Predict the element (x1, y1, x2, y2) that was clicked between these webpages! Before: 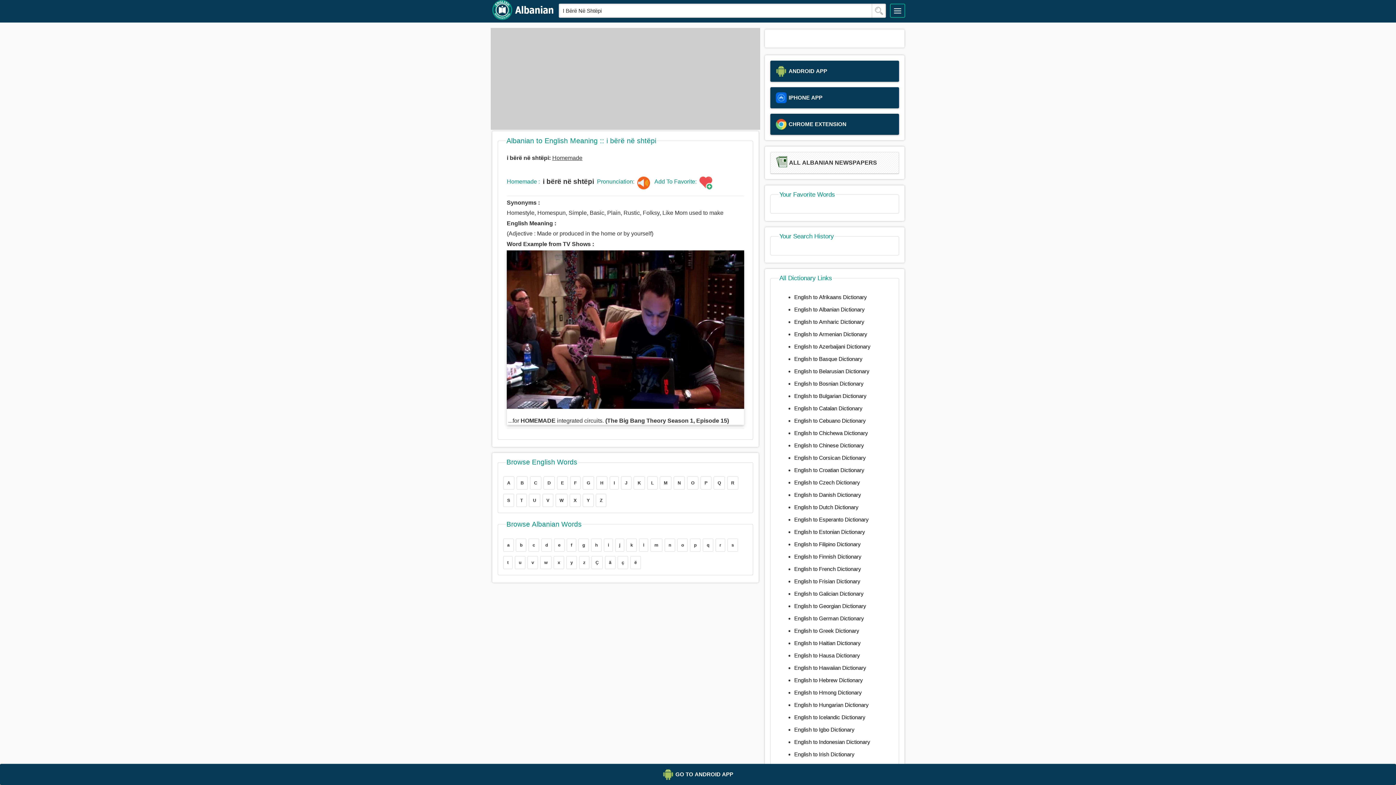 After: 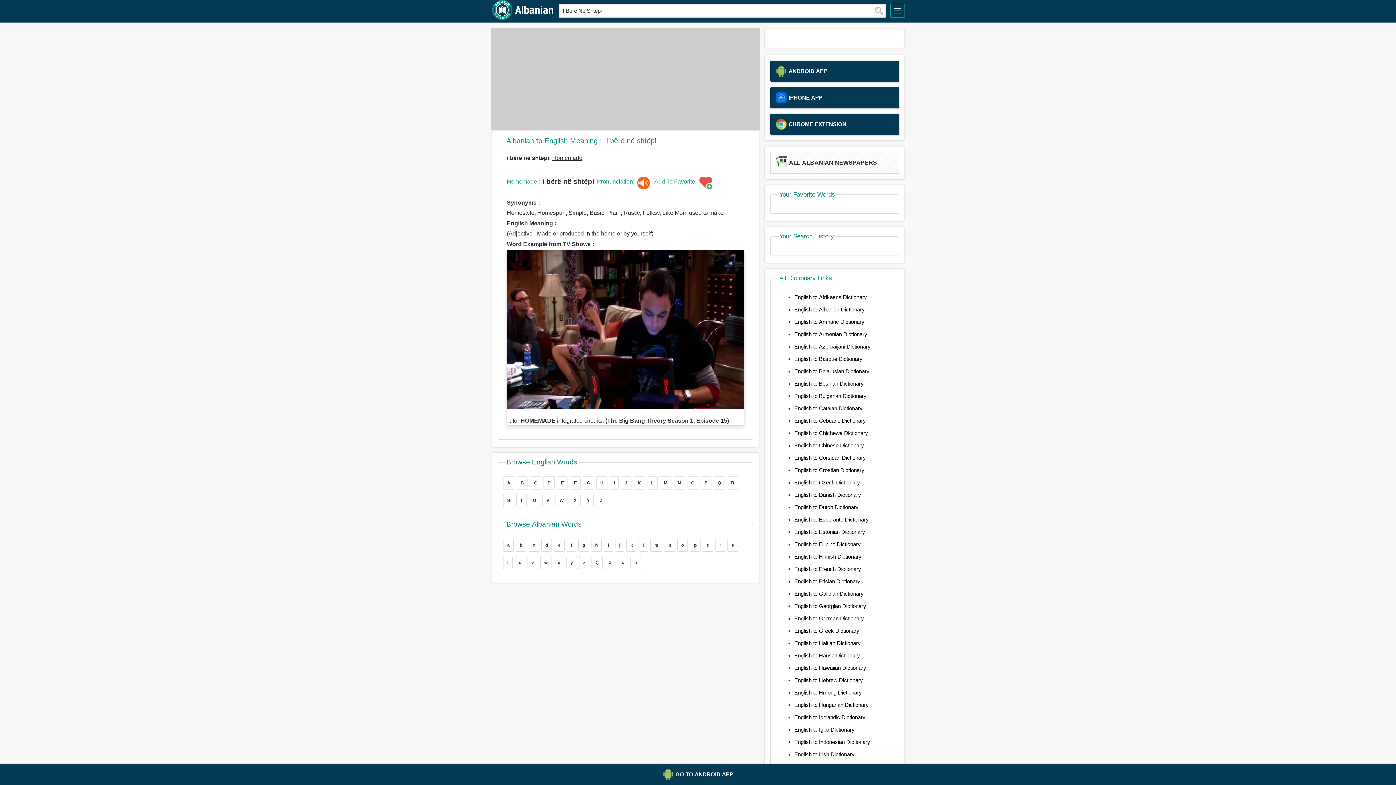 Action: bbox: (794, 405, 862, 411) label: English to Catalan Dictionary